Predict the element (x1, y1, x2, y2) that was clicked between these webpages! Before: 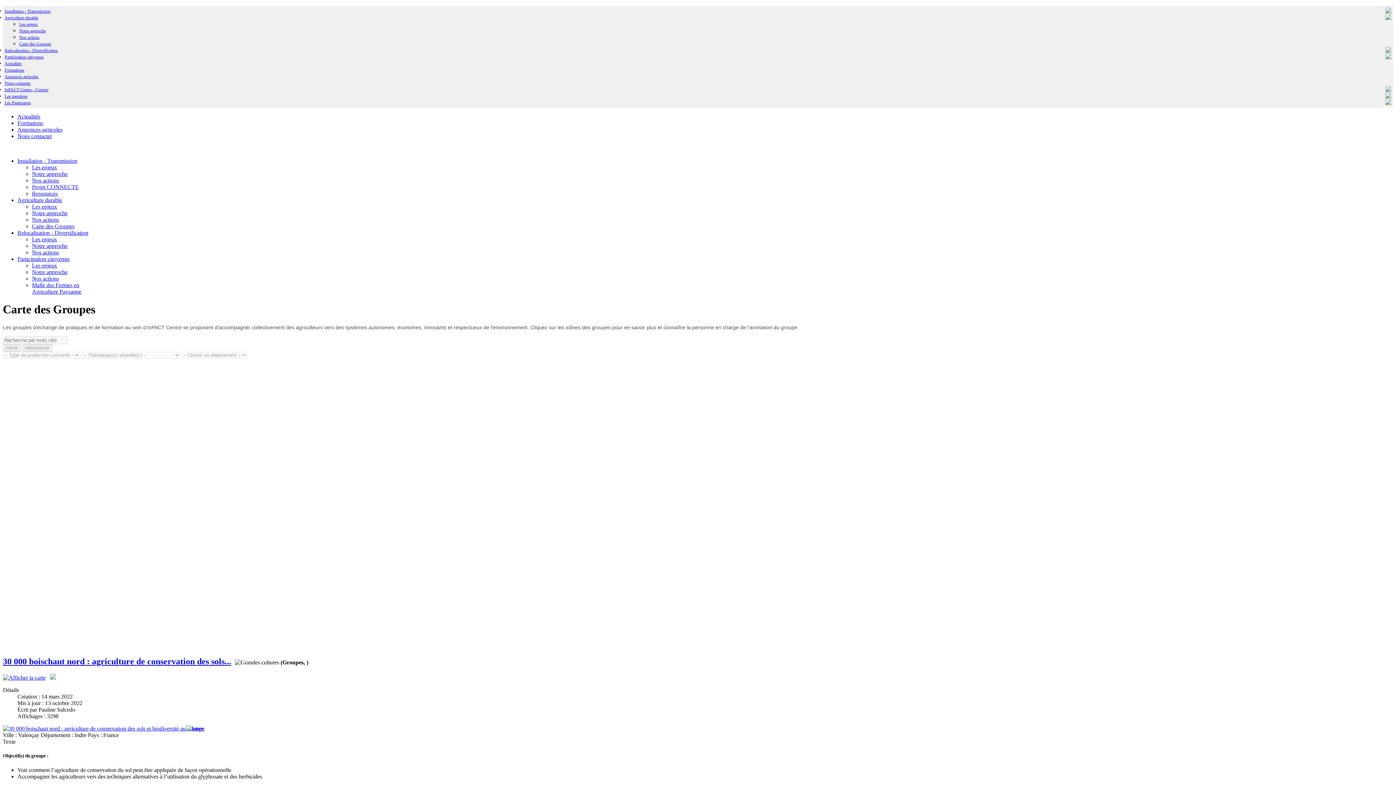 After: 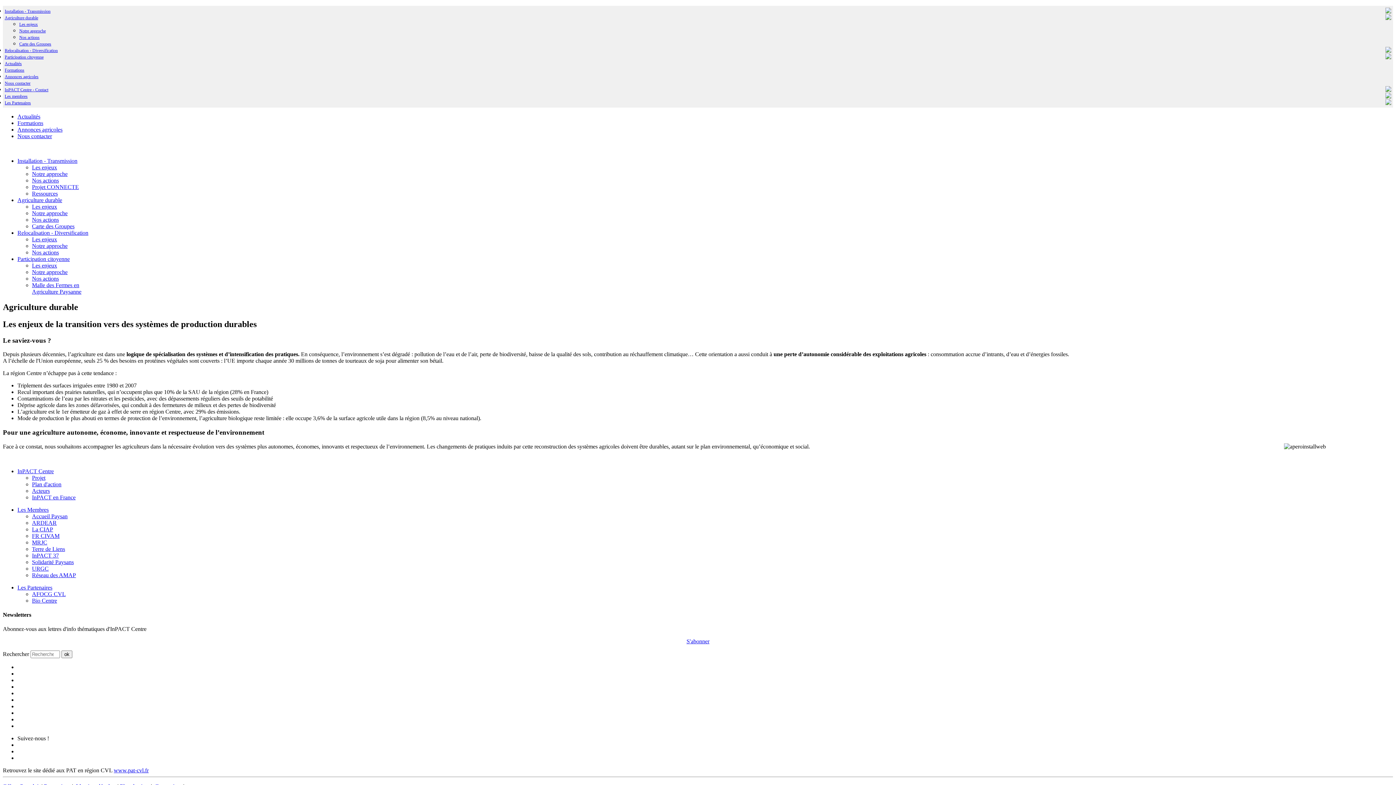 Action: bbox: (4, 15, 38, 20) label: Agriculture durable